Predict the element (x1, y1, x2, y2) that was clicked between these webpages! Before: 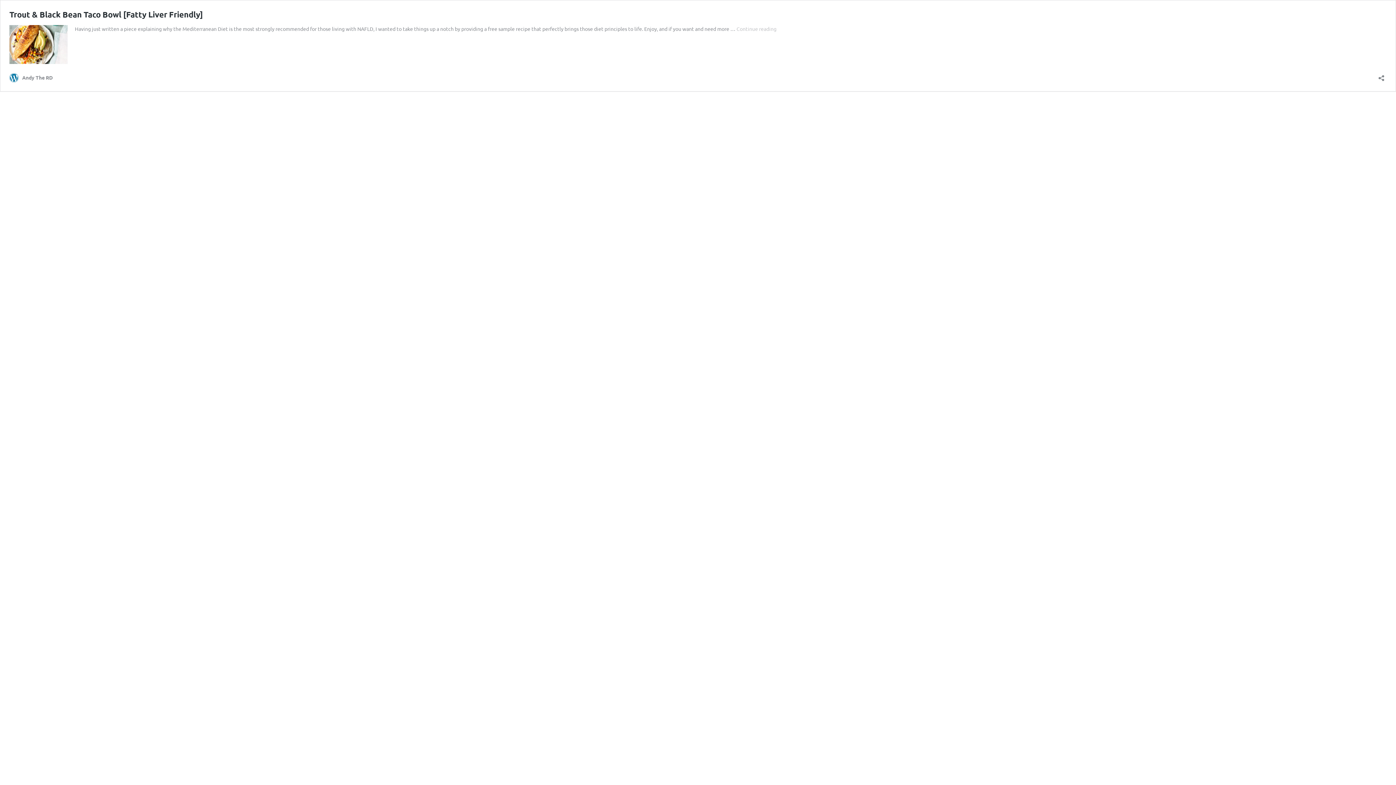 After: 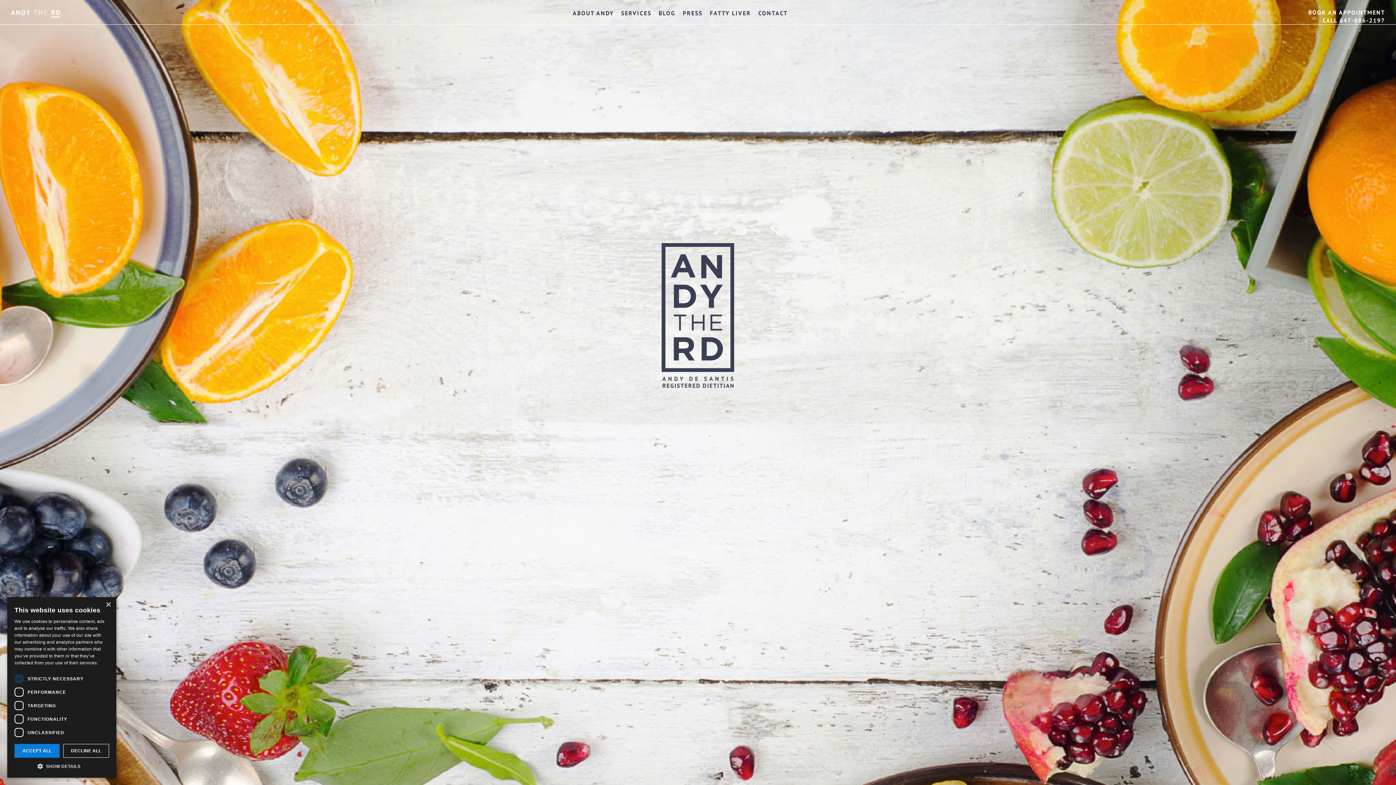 Action: bbox: (9, 73, 52, 82) label: Andy The RD